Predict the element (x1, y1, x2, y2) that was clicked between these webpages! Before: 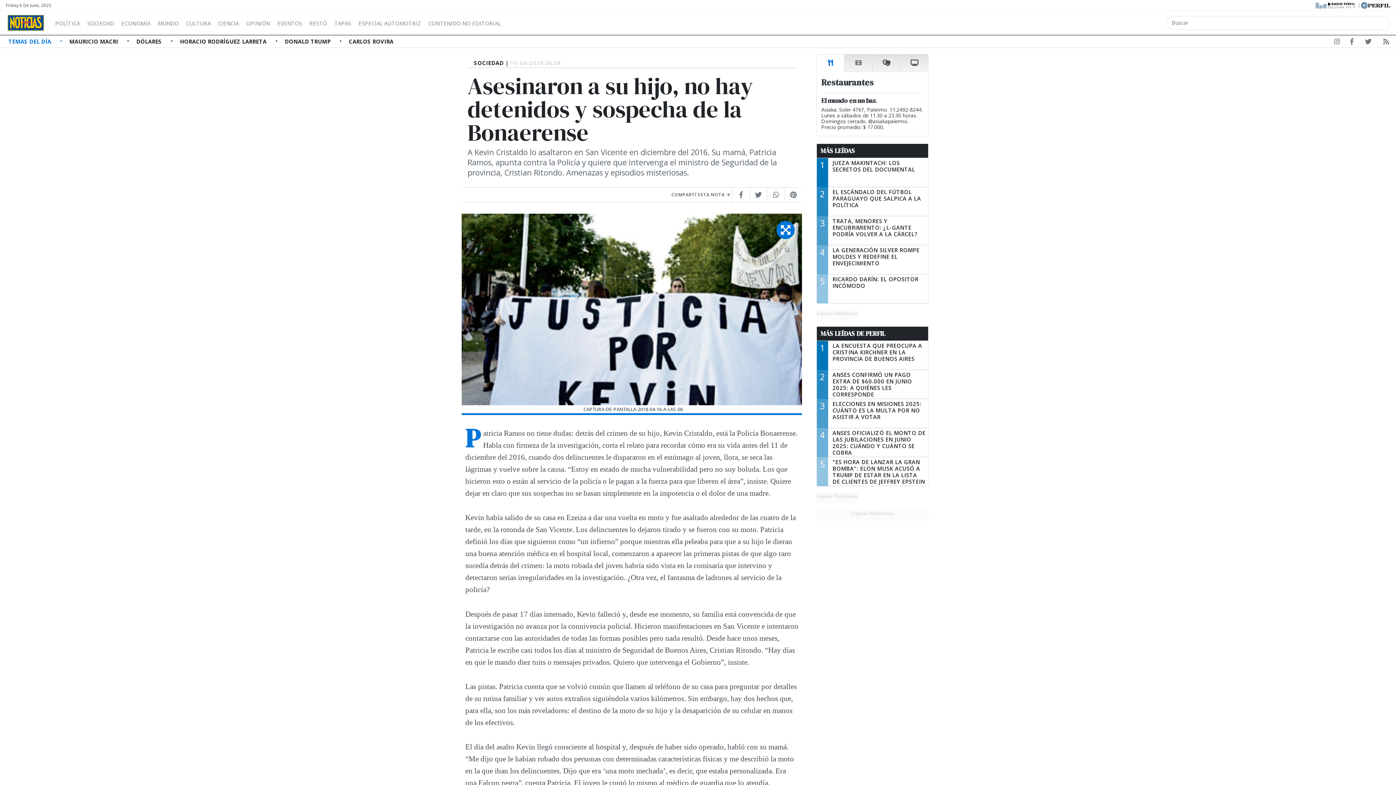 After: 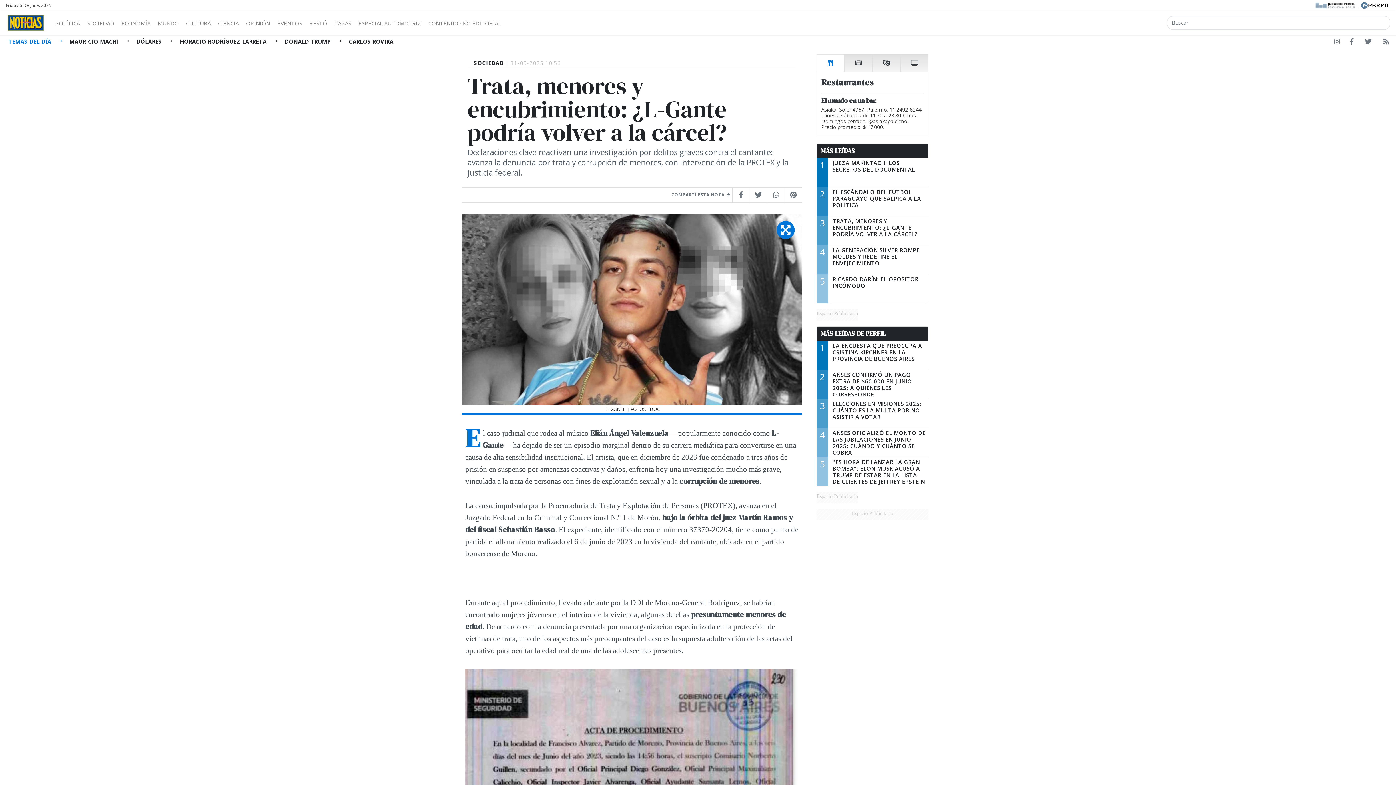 Action: bbox: (817, 216, 928, 245) label: 3
TRATA, MENORES Y ENCUBRIMIENTO: ¿L-GANTE PODRÍA VOLVER A LA CÁRCEL?